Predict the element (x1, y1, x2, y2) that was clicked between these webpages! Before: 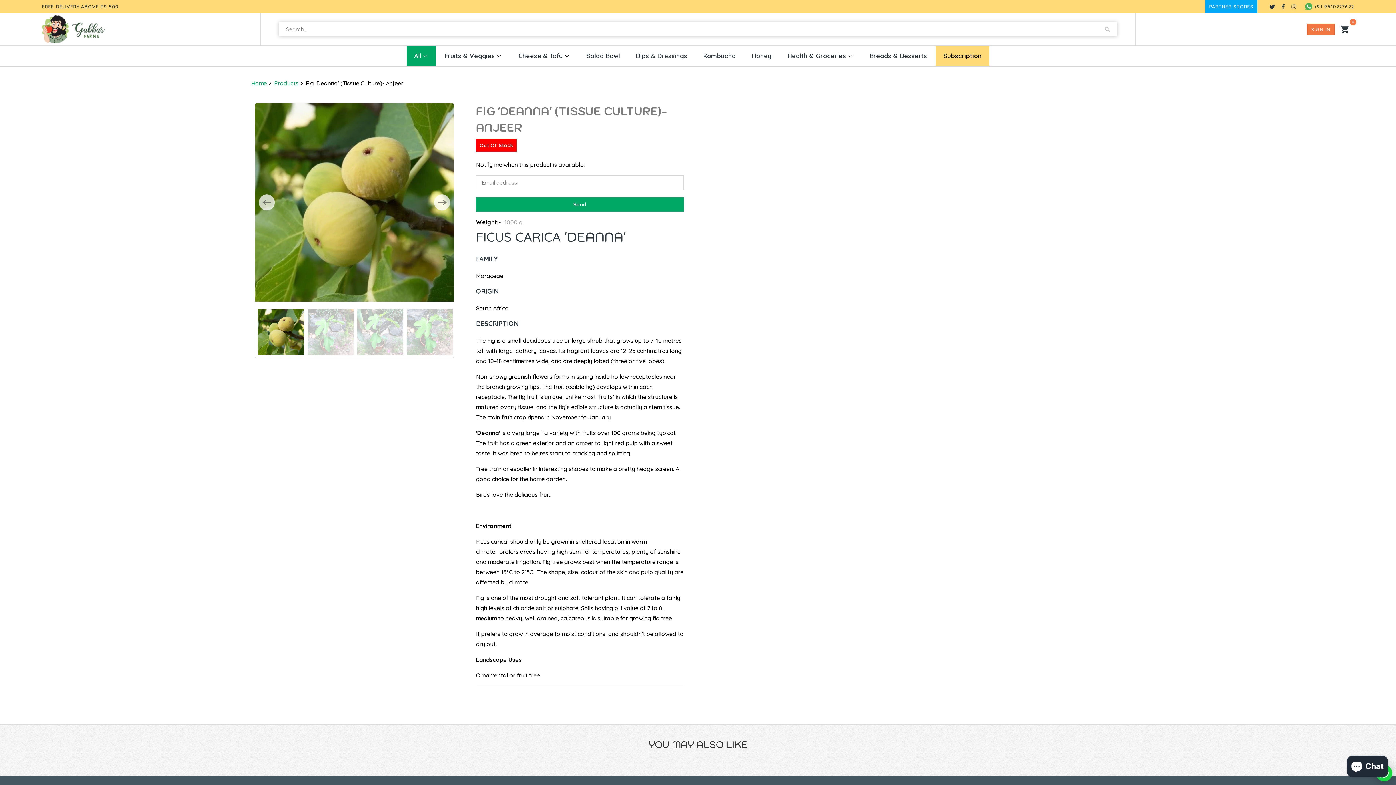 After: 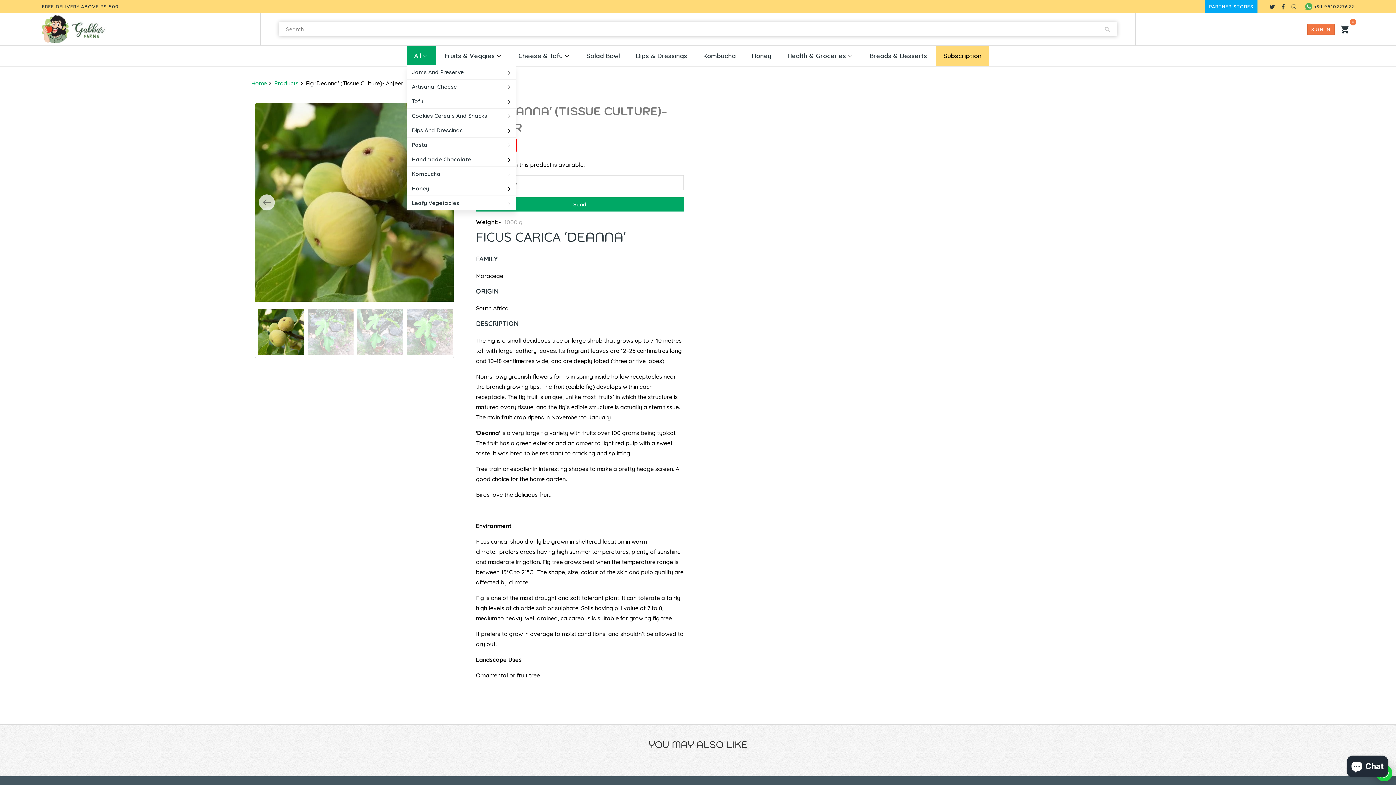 Action: bbox: (414, 52, 421, 58) label: All